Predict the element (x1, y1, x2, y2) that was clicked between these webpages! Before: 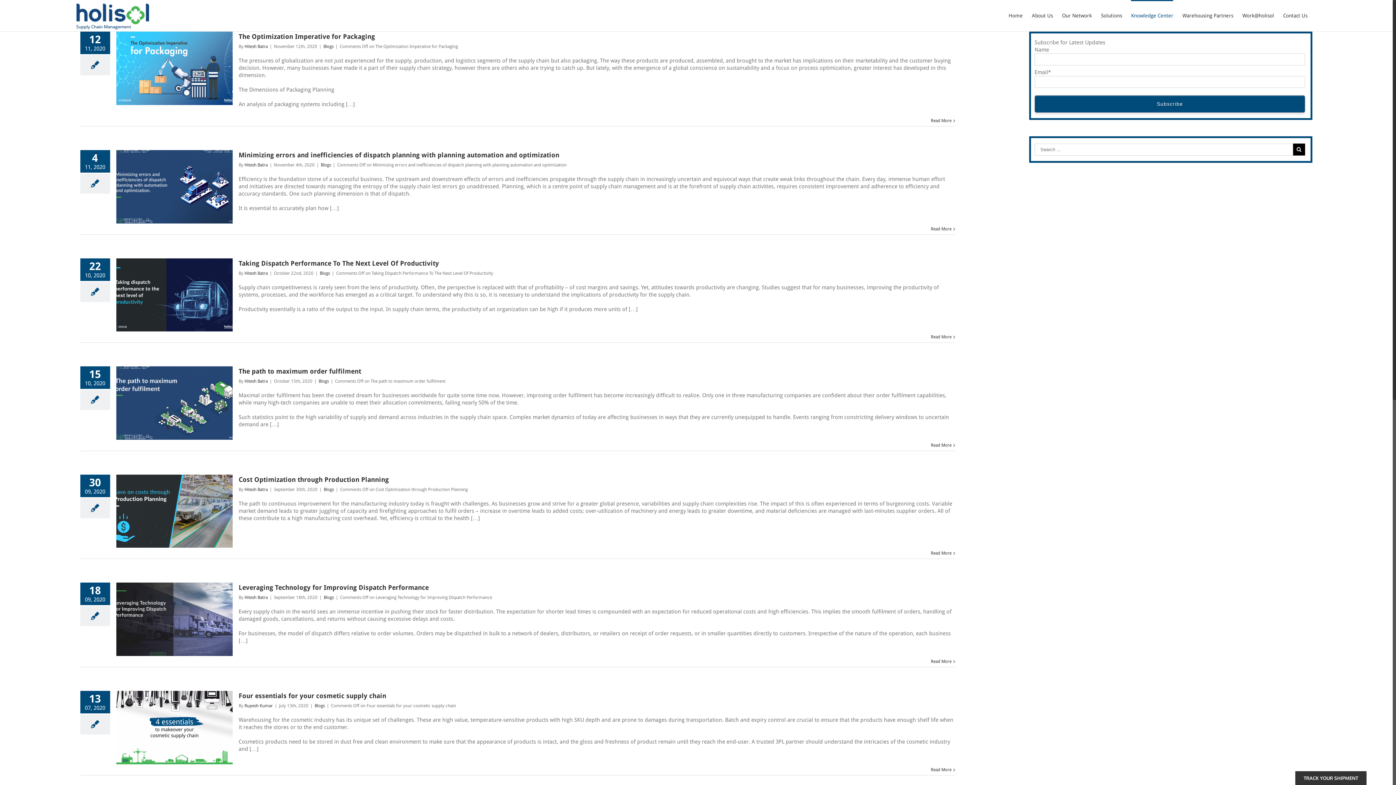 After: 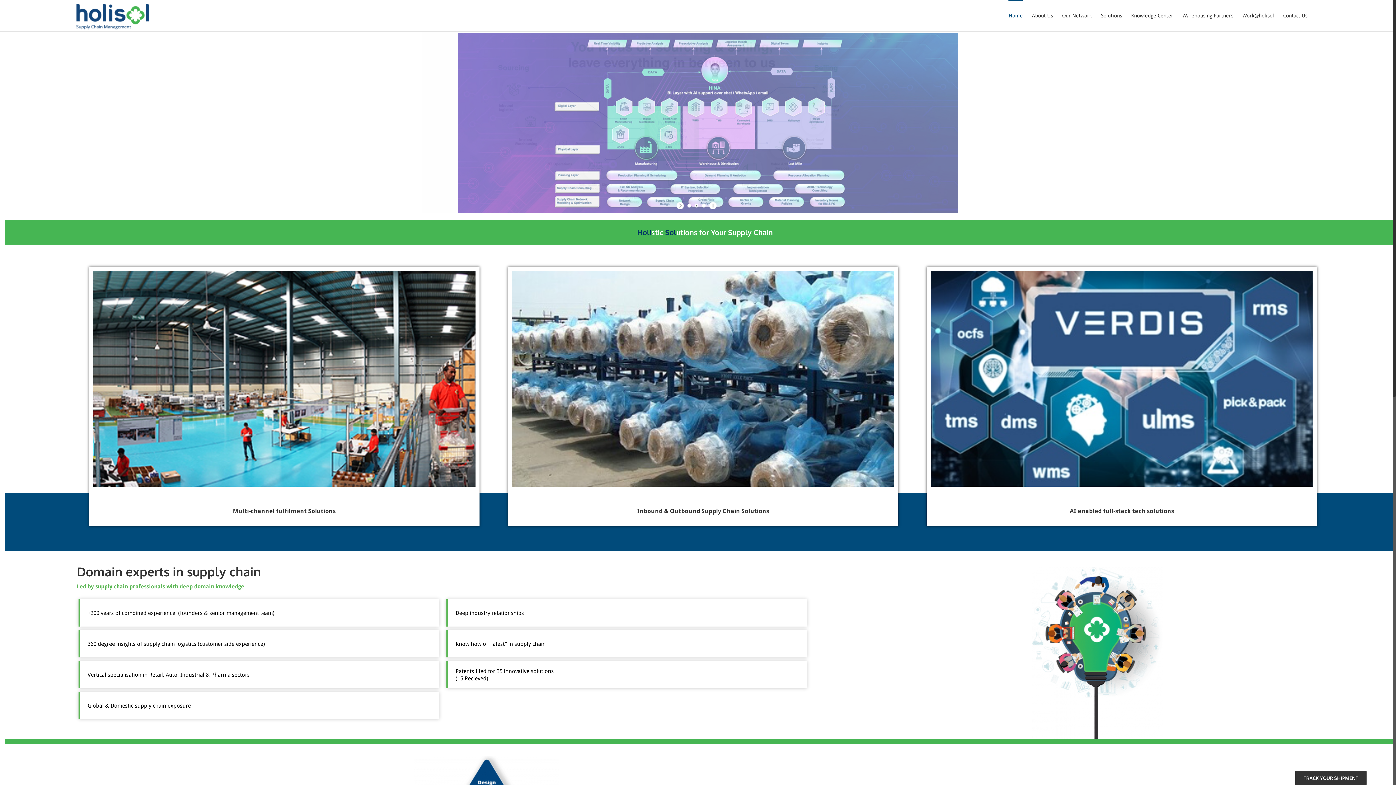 Action: label: Rupesh Kumar bbox: (244, 703, 272, 708)